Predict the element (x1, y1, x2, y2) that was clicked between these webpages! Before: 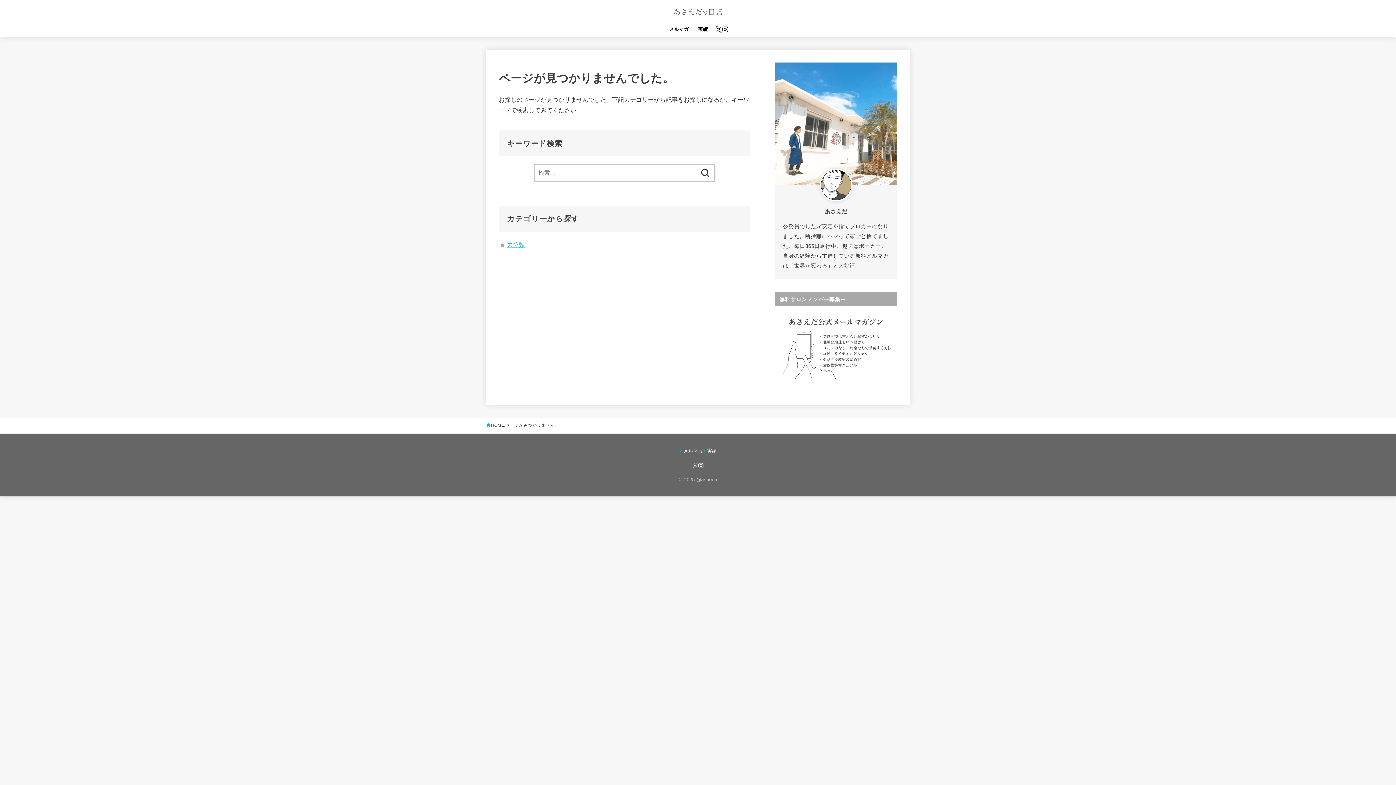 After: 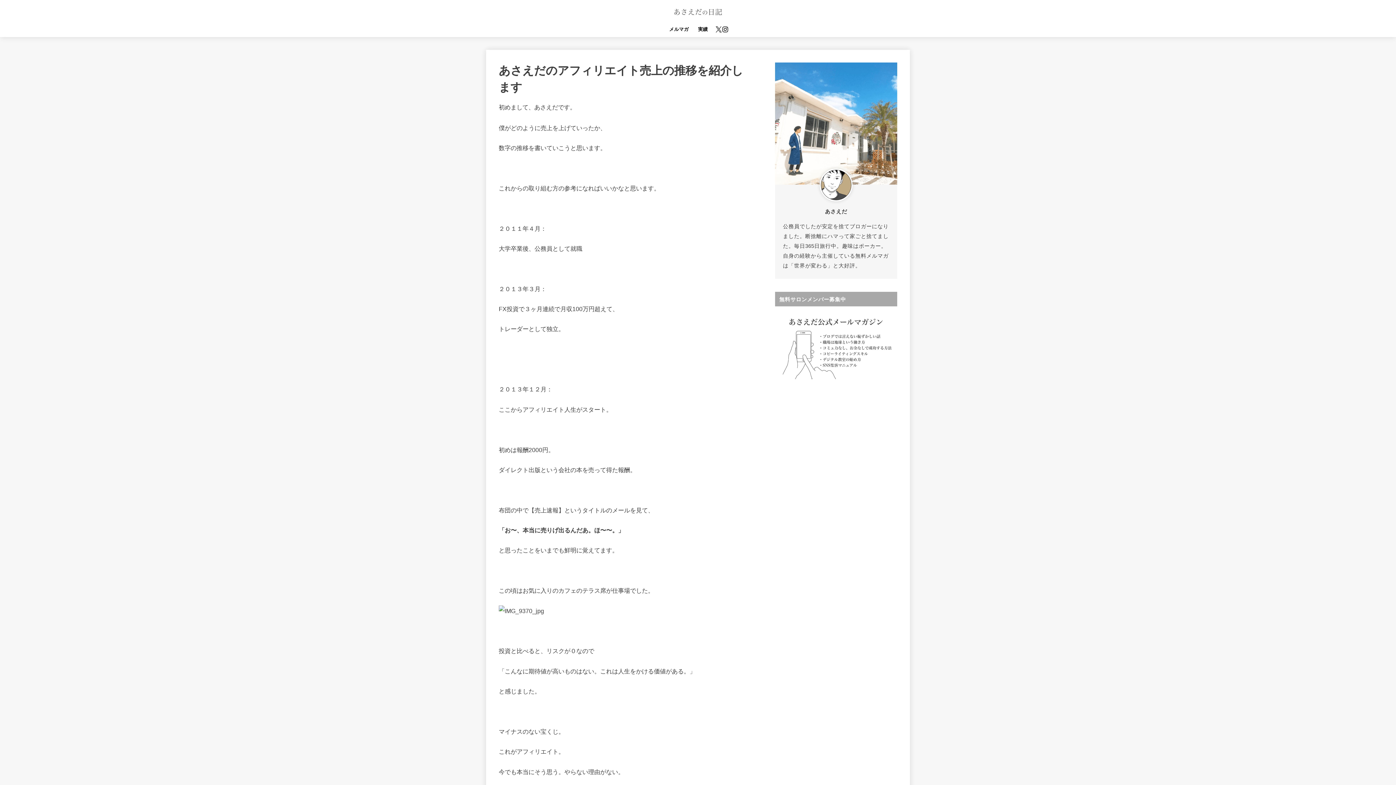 Action: label: 実績 bbox: (703, 448, 717, 453)